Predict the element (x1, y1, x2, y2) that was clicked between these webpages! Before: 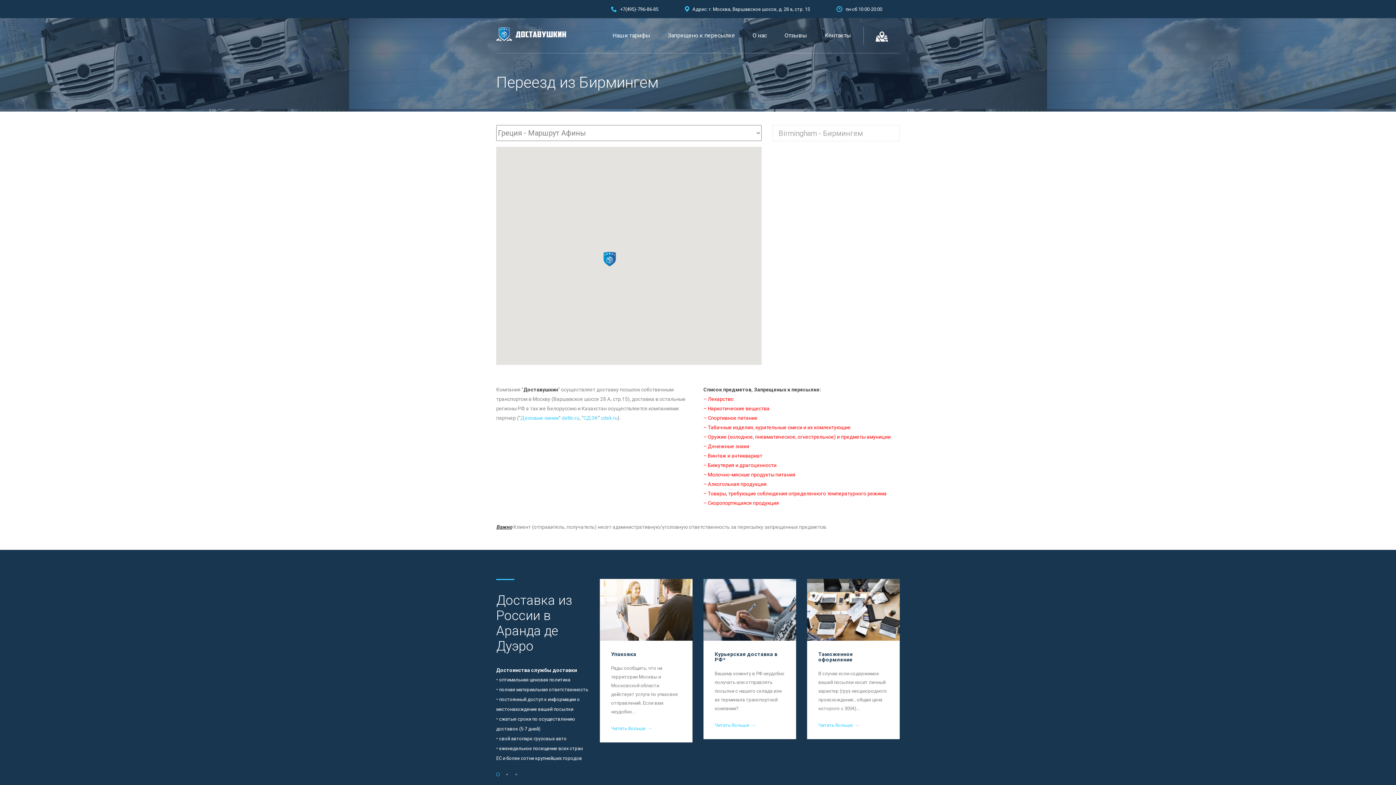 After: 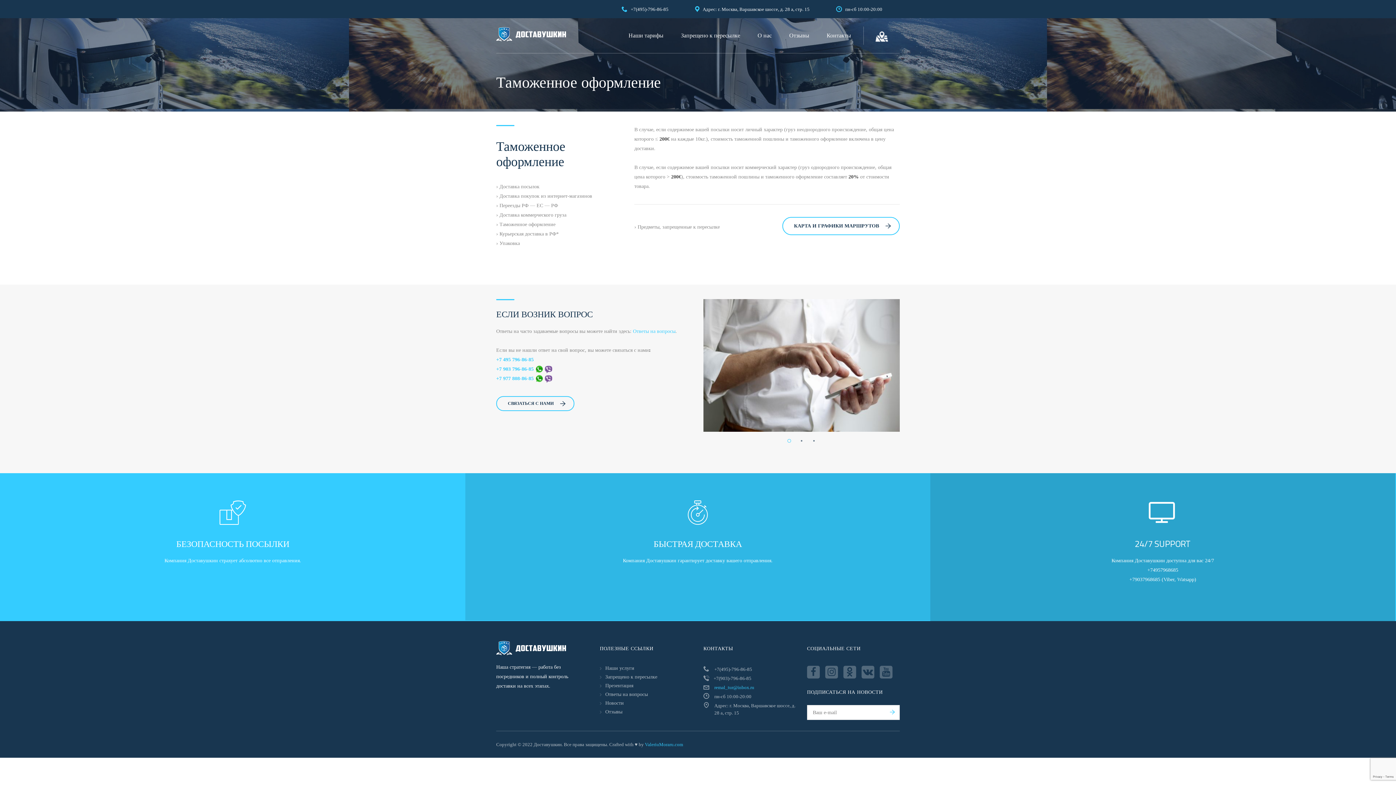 Action: bbox: (807, 579, 900, 641)